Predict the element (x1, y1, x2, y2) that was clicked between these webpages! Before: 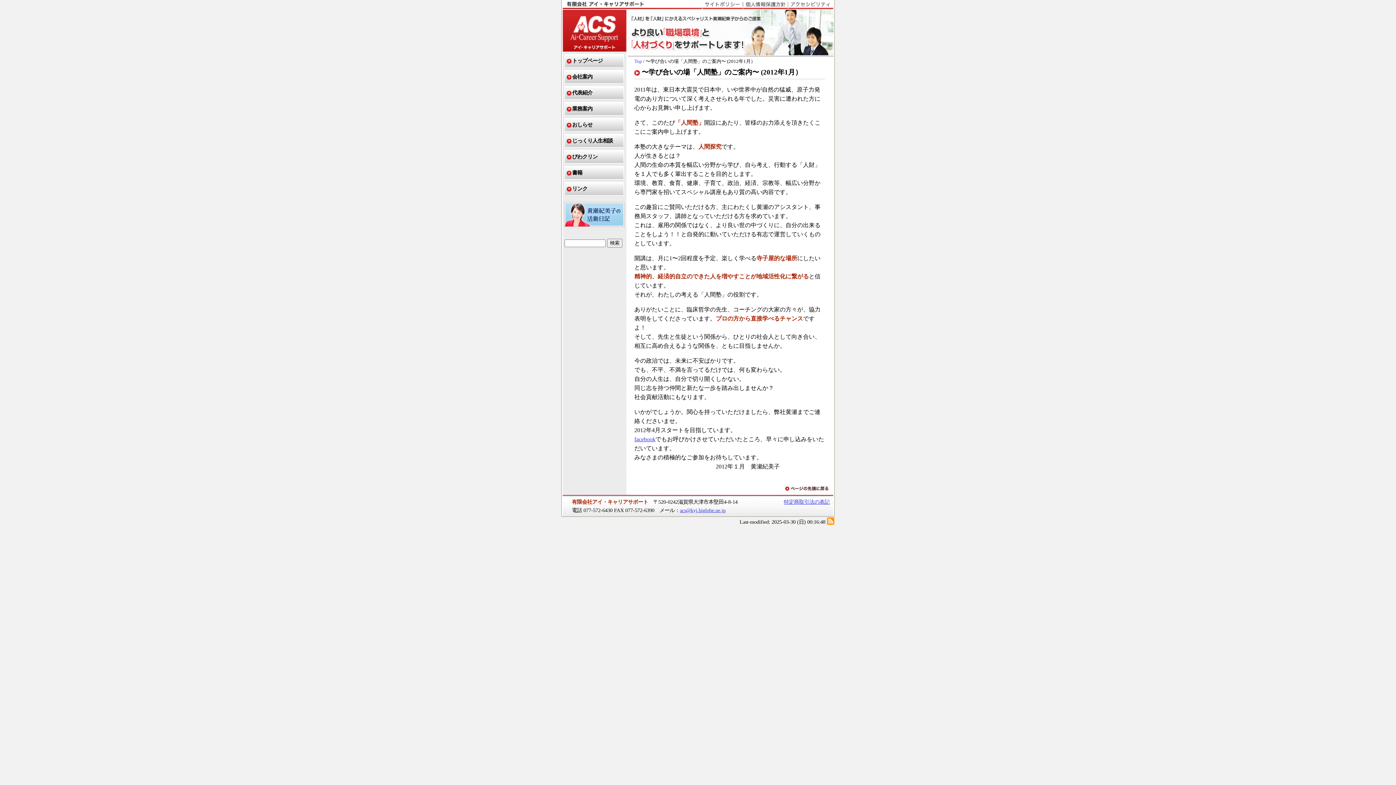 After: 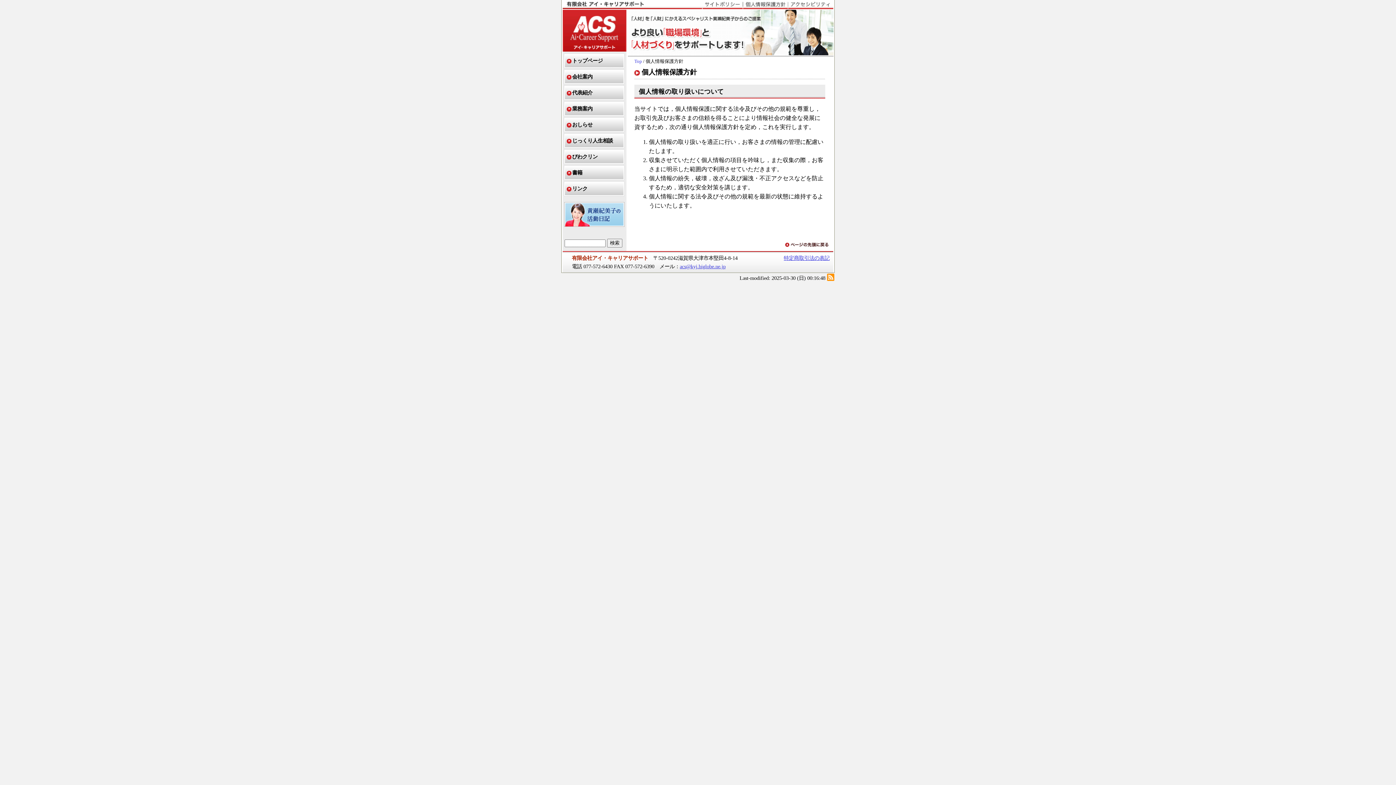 Action: label: 個人情報保護方針 bbox: (742, 0, 788, 9)